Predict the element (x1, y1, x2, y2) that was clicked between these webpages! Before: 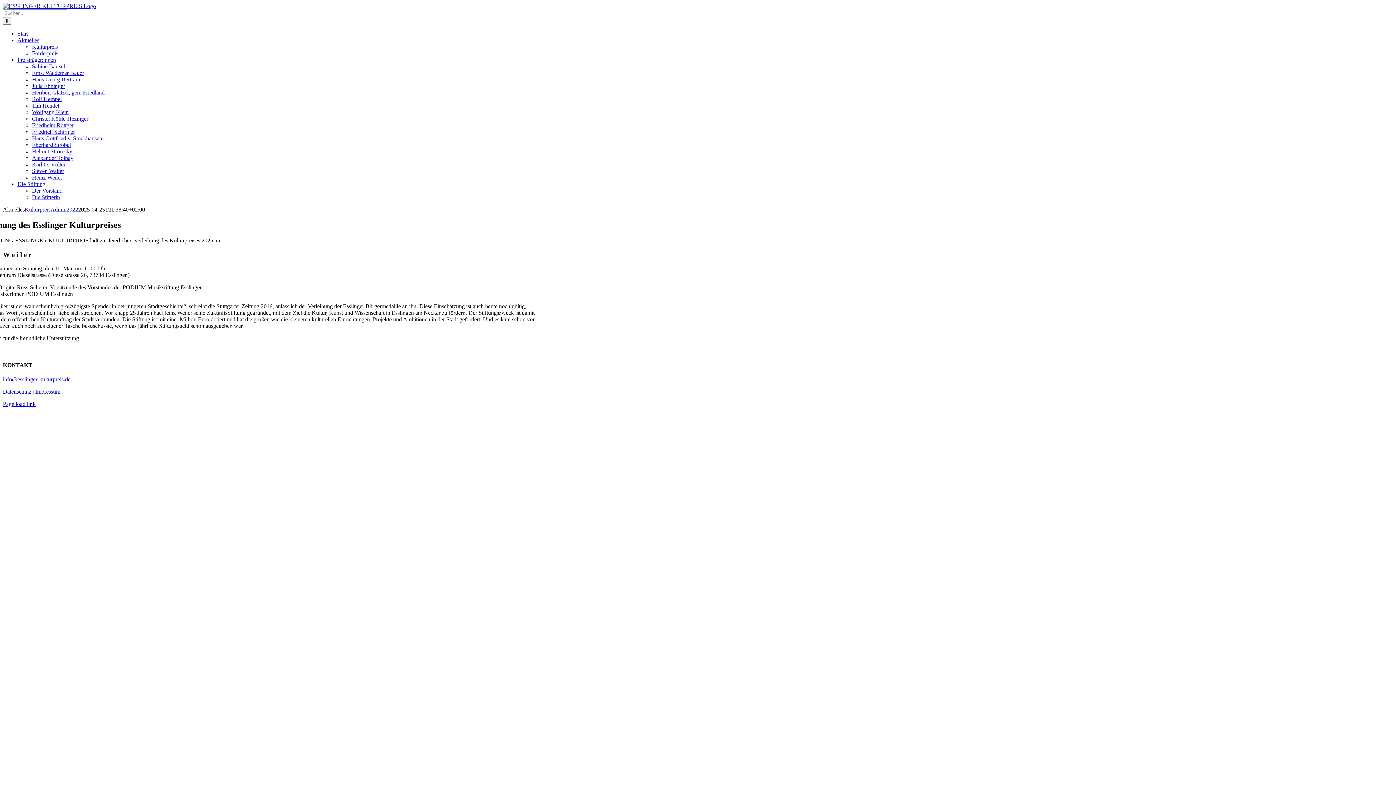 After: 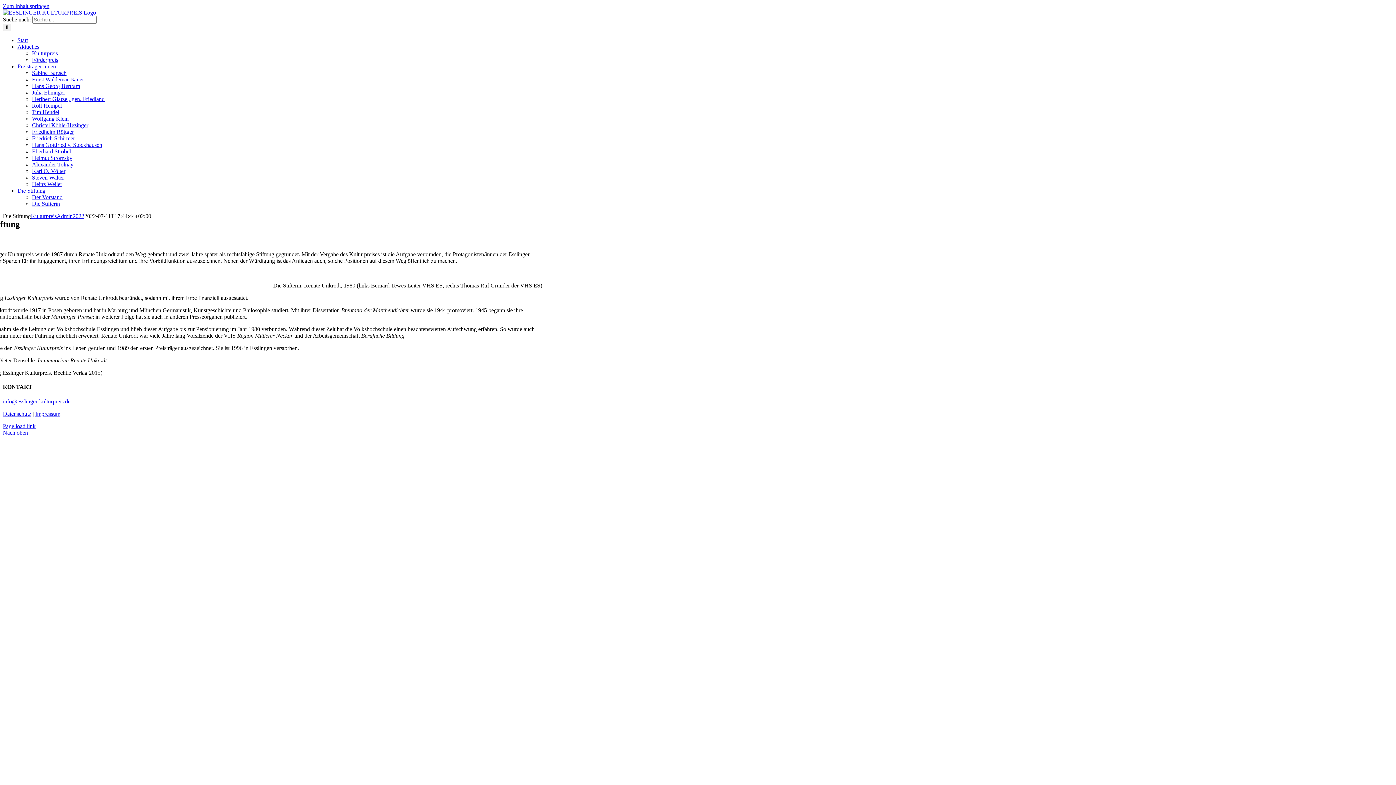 Action: label: Die Stiftung bbox: (17, 181, 45, 187)